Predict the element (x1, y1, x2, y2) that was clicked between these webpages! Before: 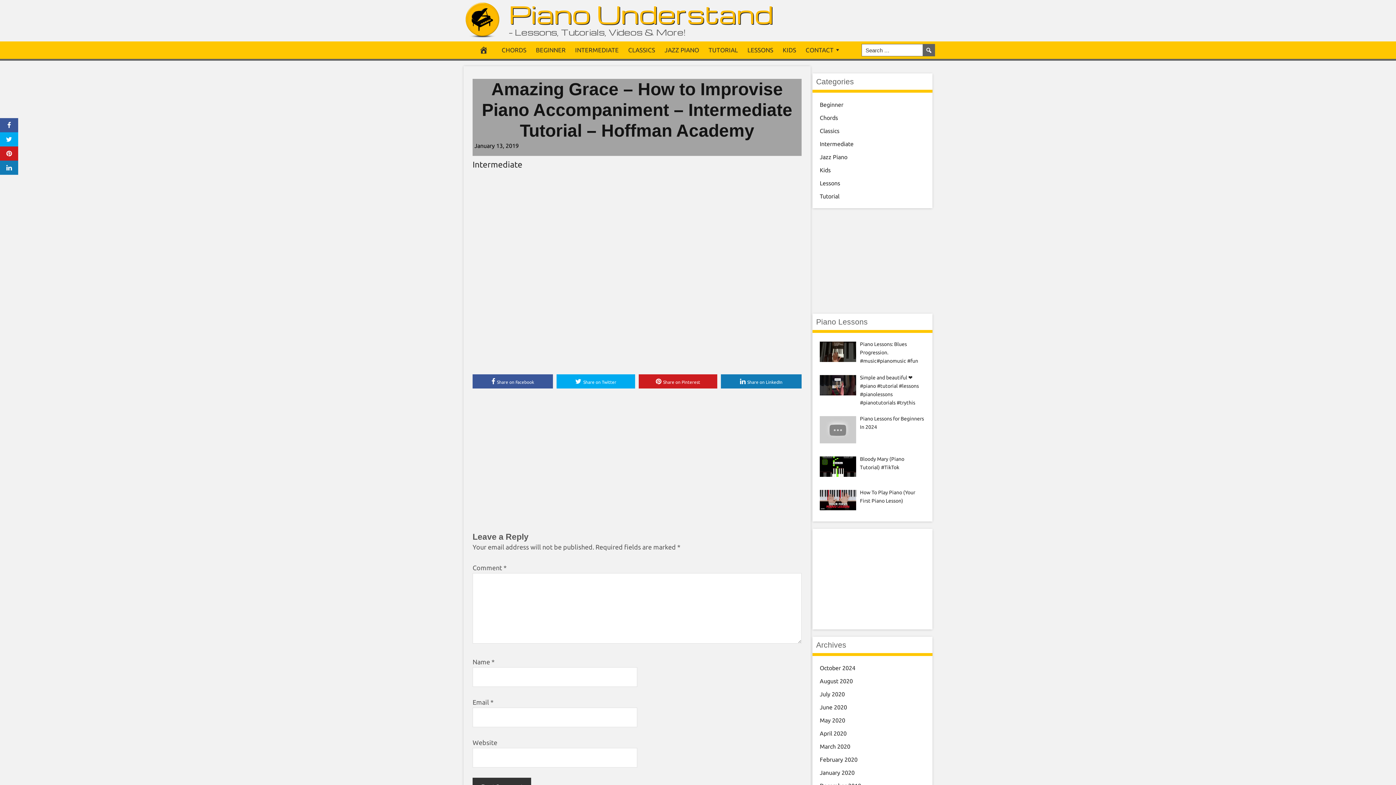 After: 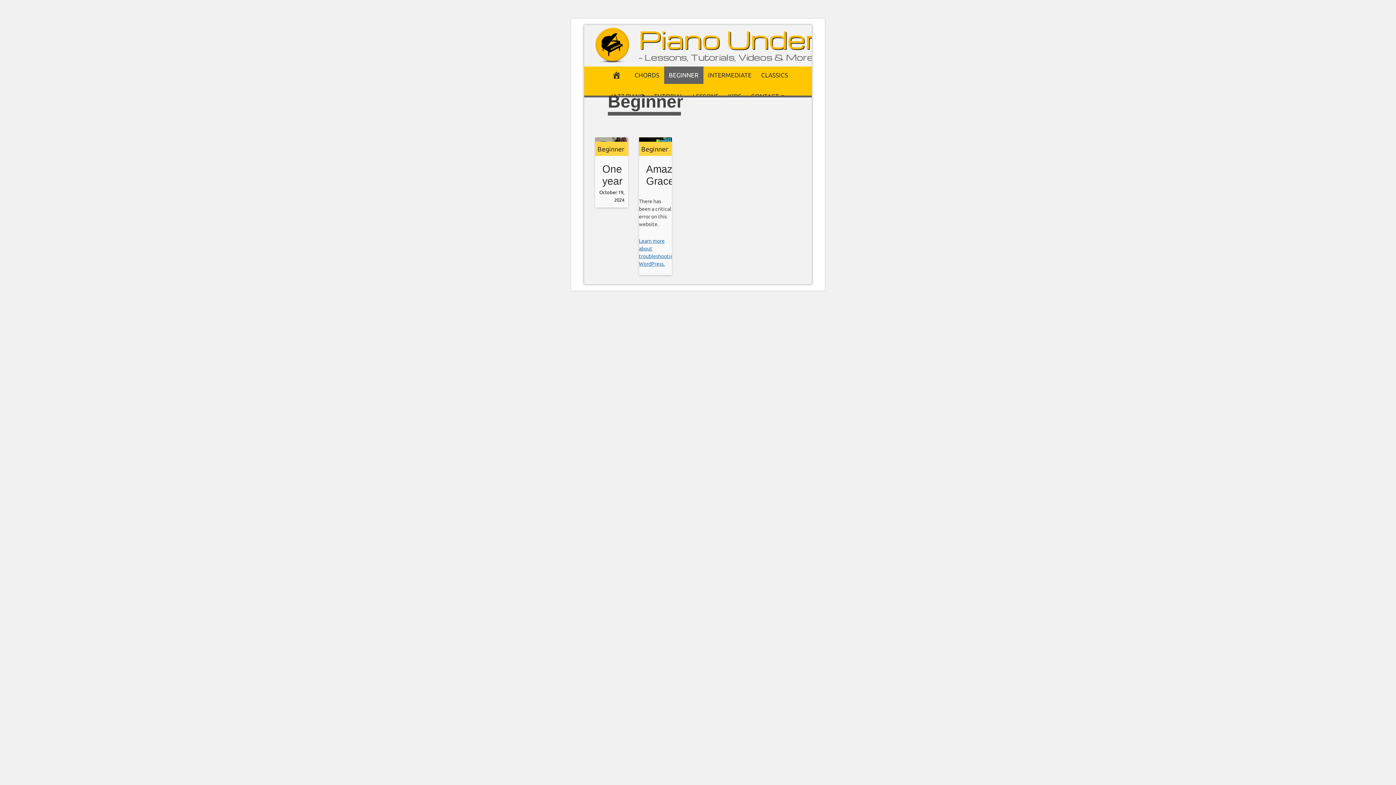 Action: label: BEGINNER bbox: (531, 41, 570, 58)